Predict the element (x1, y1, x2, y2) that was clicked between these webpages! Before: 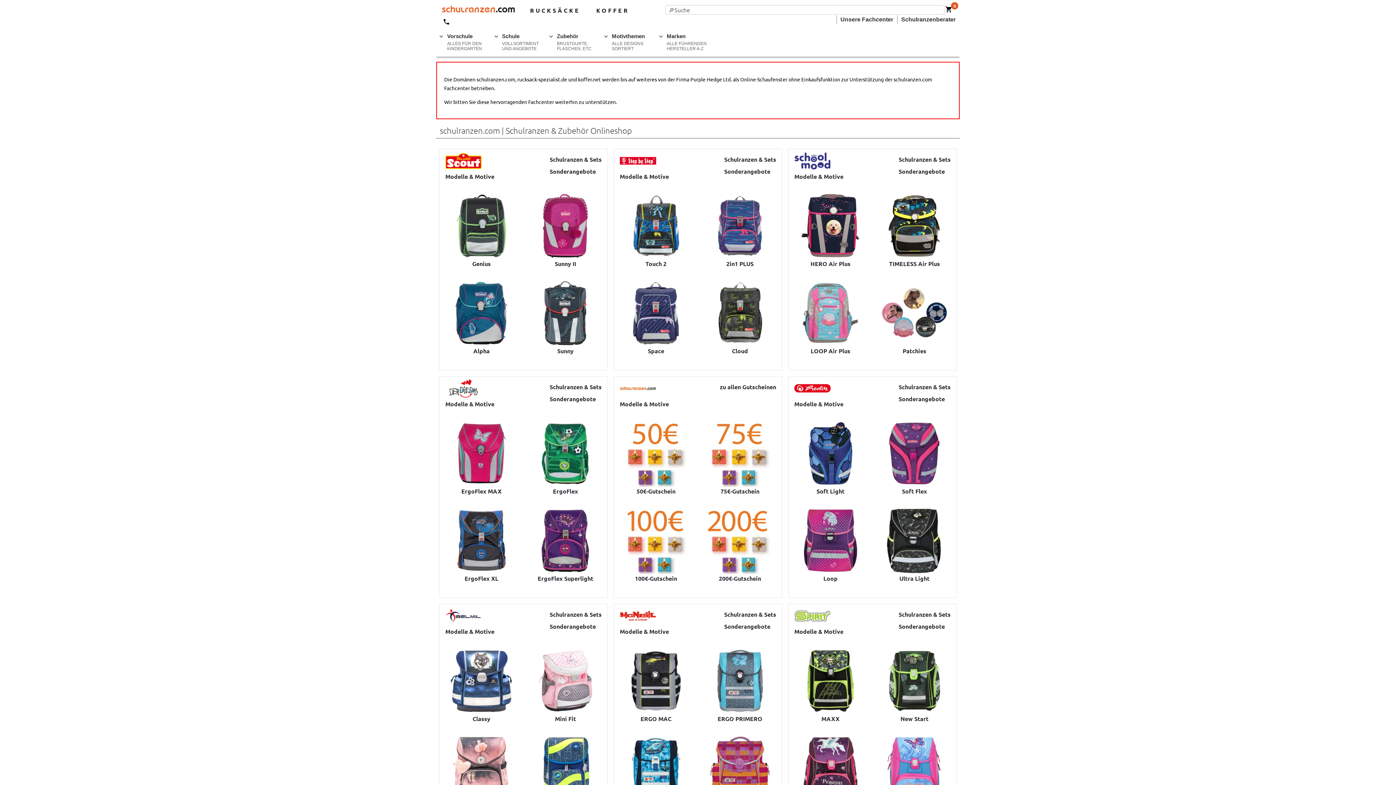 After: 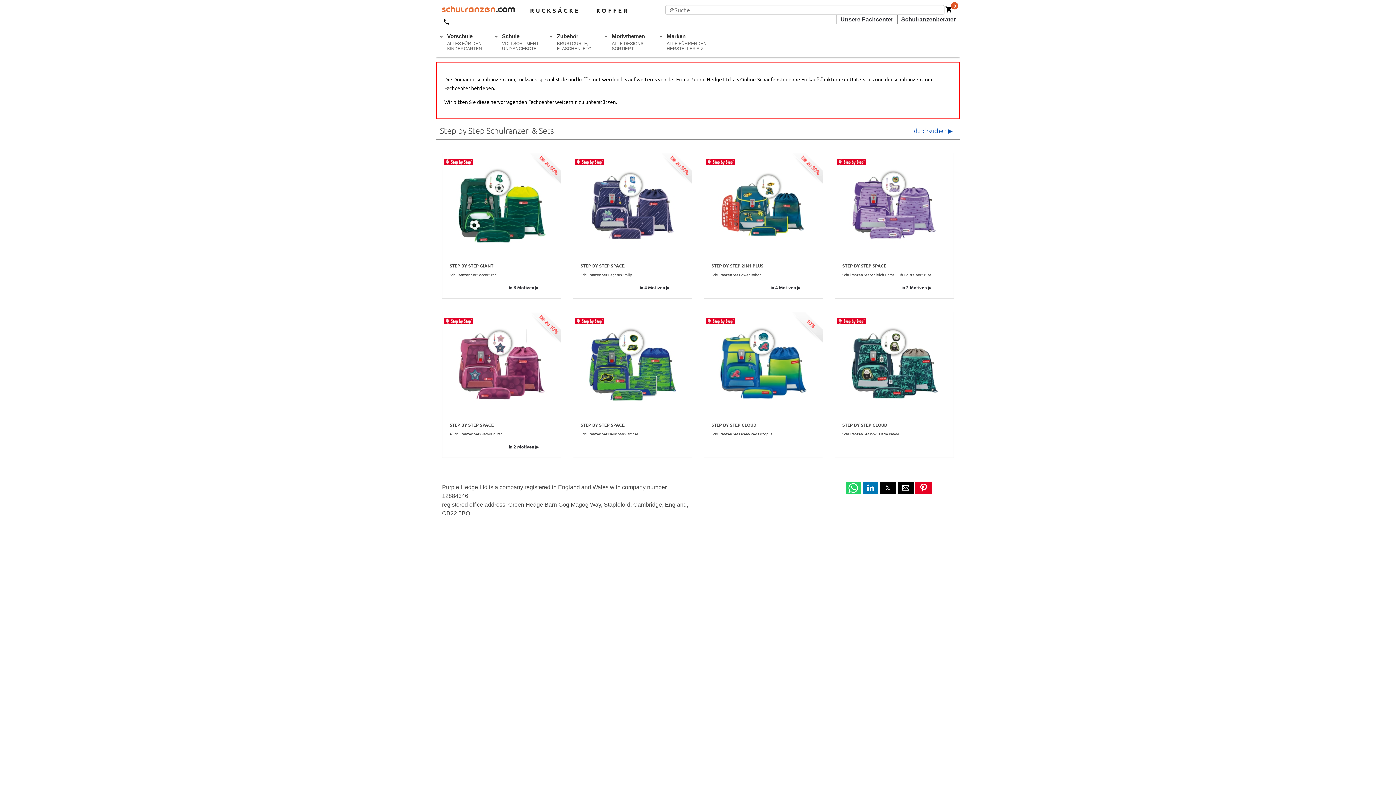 Action: label: Schulranzen & Sets bbox: (724, 155, 776, 163)